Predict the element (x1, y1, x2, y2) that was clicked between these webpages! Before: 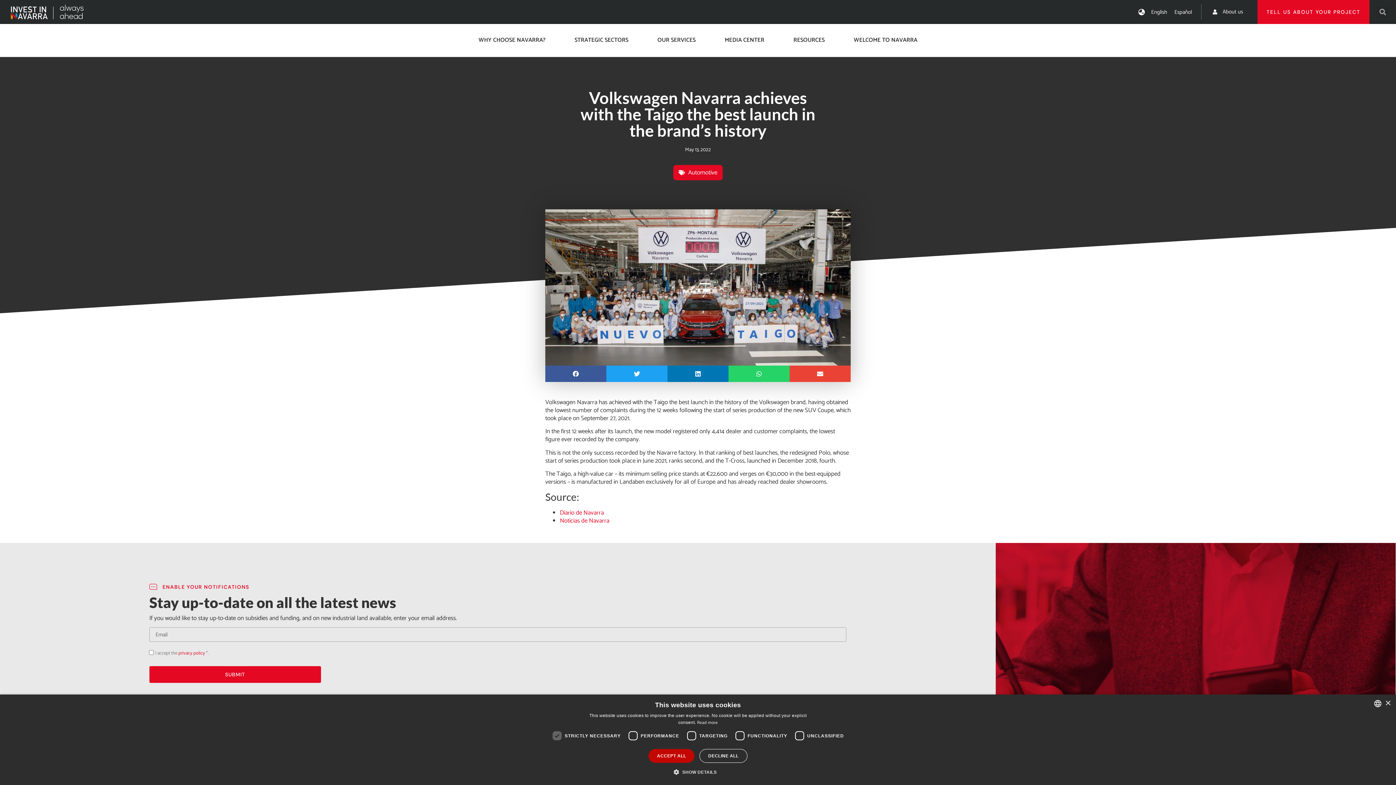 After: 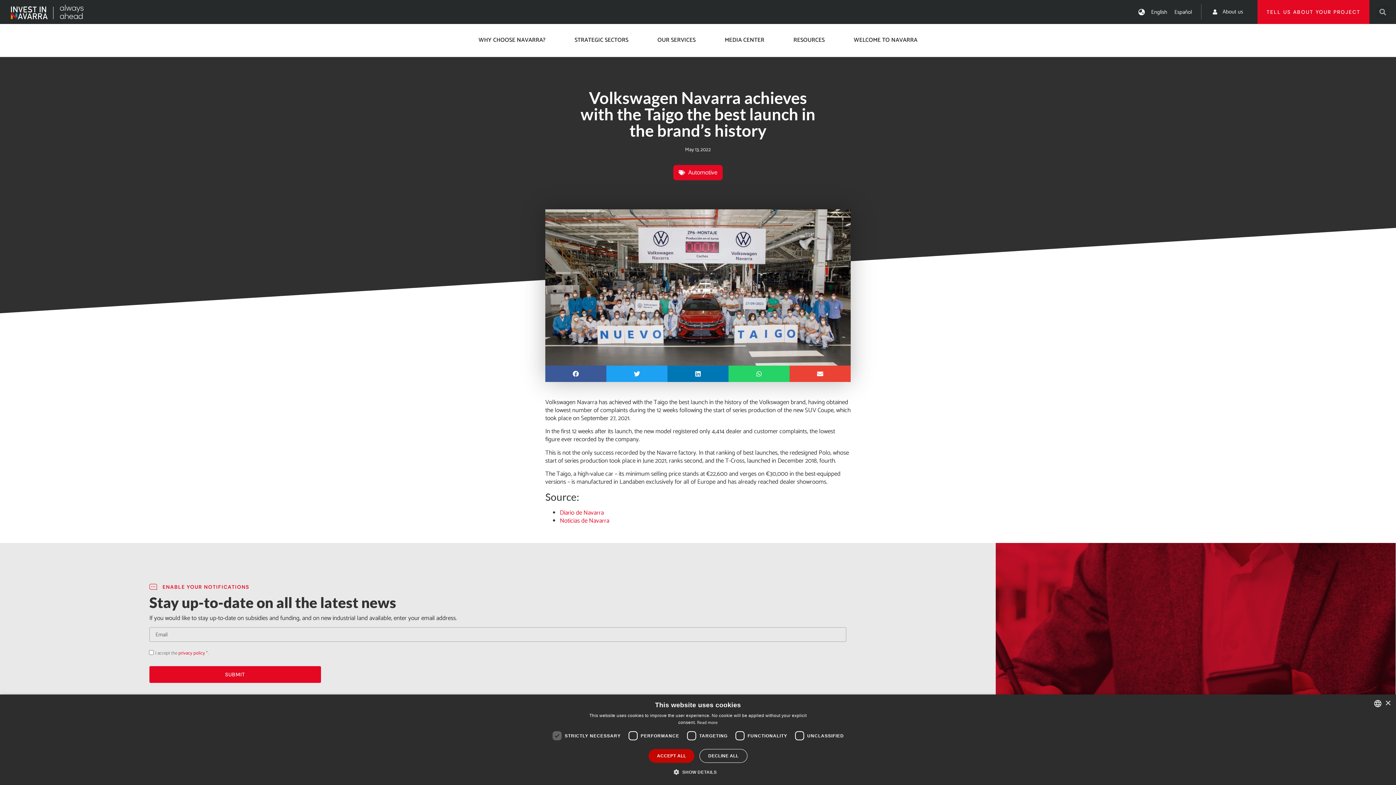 Action: bbox: (1147, 7, 1171, 16) label: English